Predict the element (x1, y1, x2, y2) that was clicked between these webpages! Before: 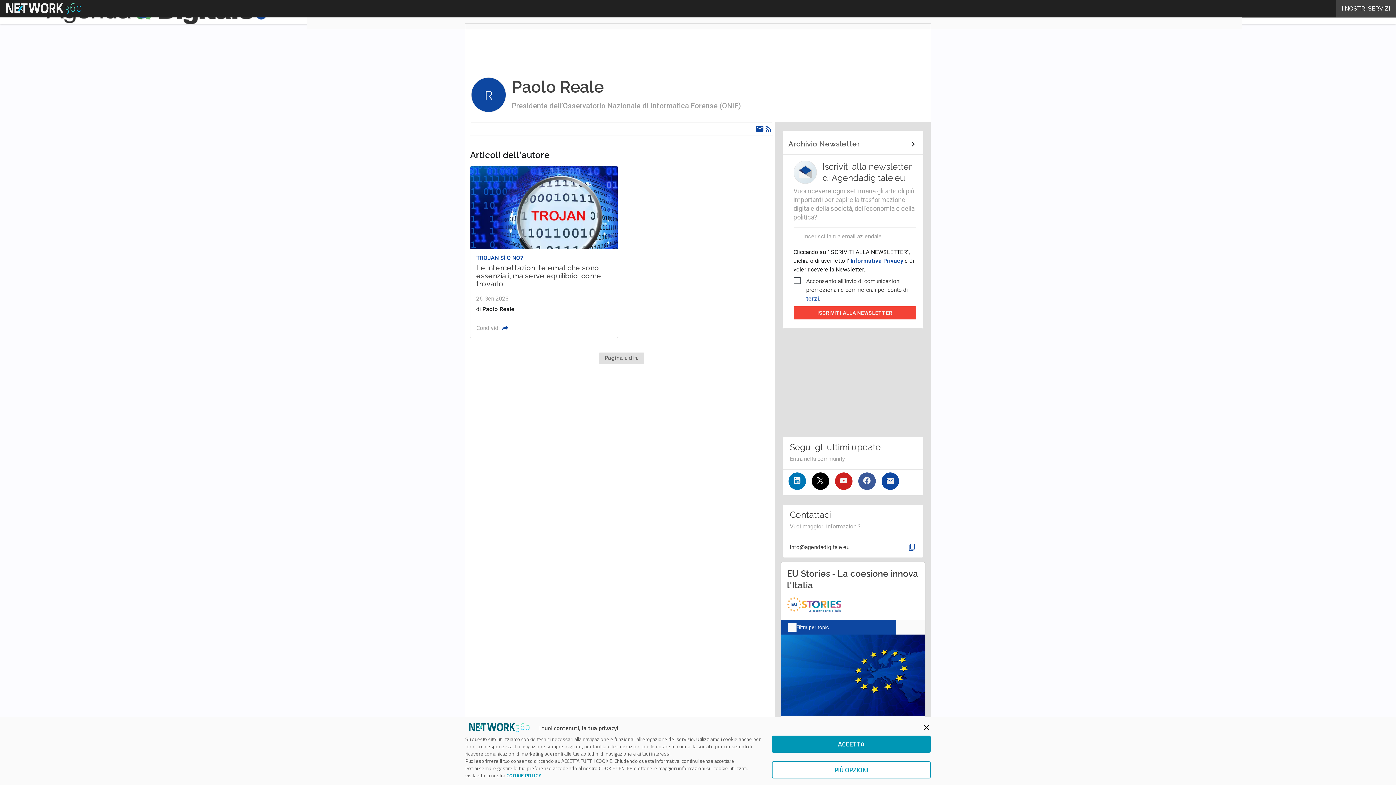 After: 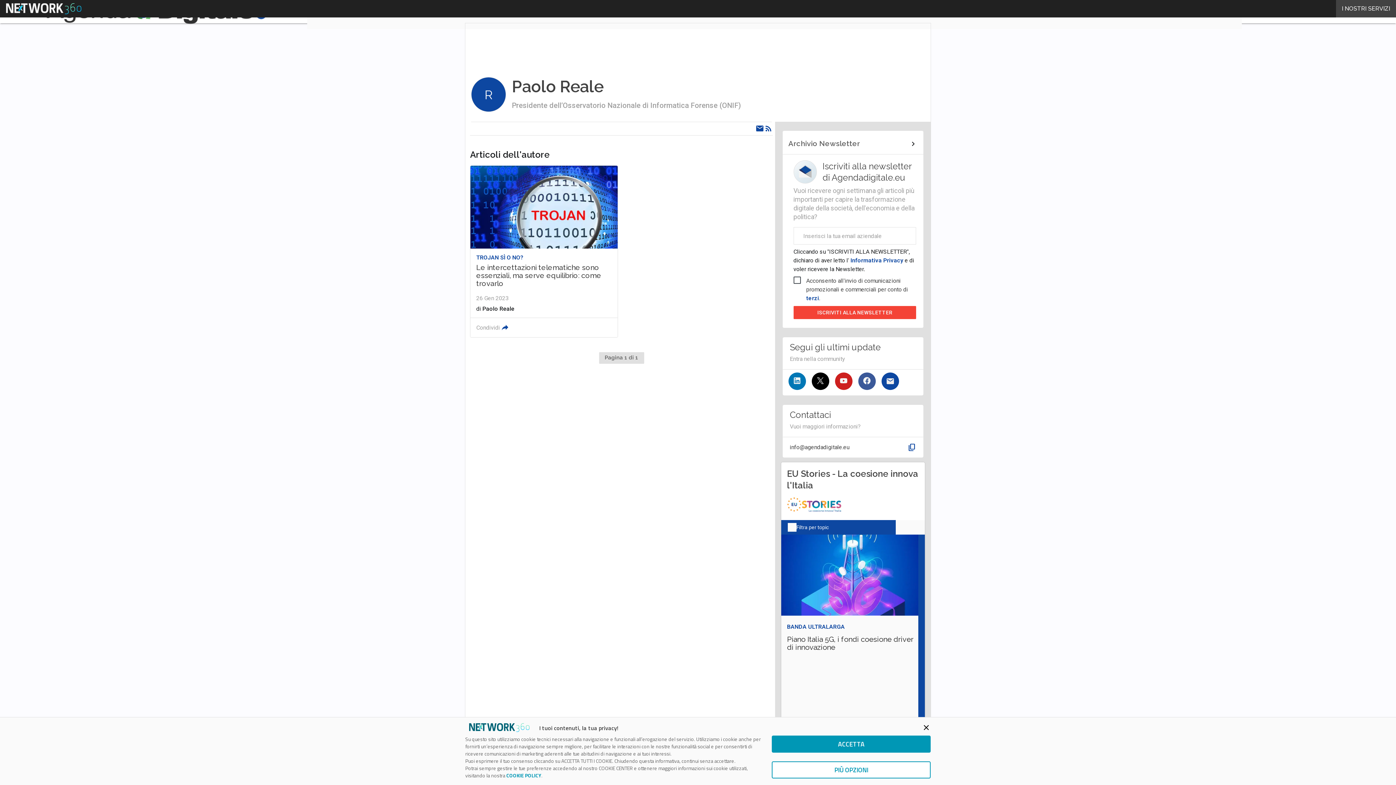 Action: label:  Informativa Privacy  bbox: (849, 257, 904, 264)